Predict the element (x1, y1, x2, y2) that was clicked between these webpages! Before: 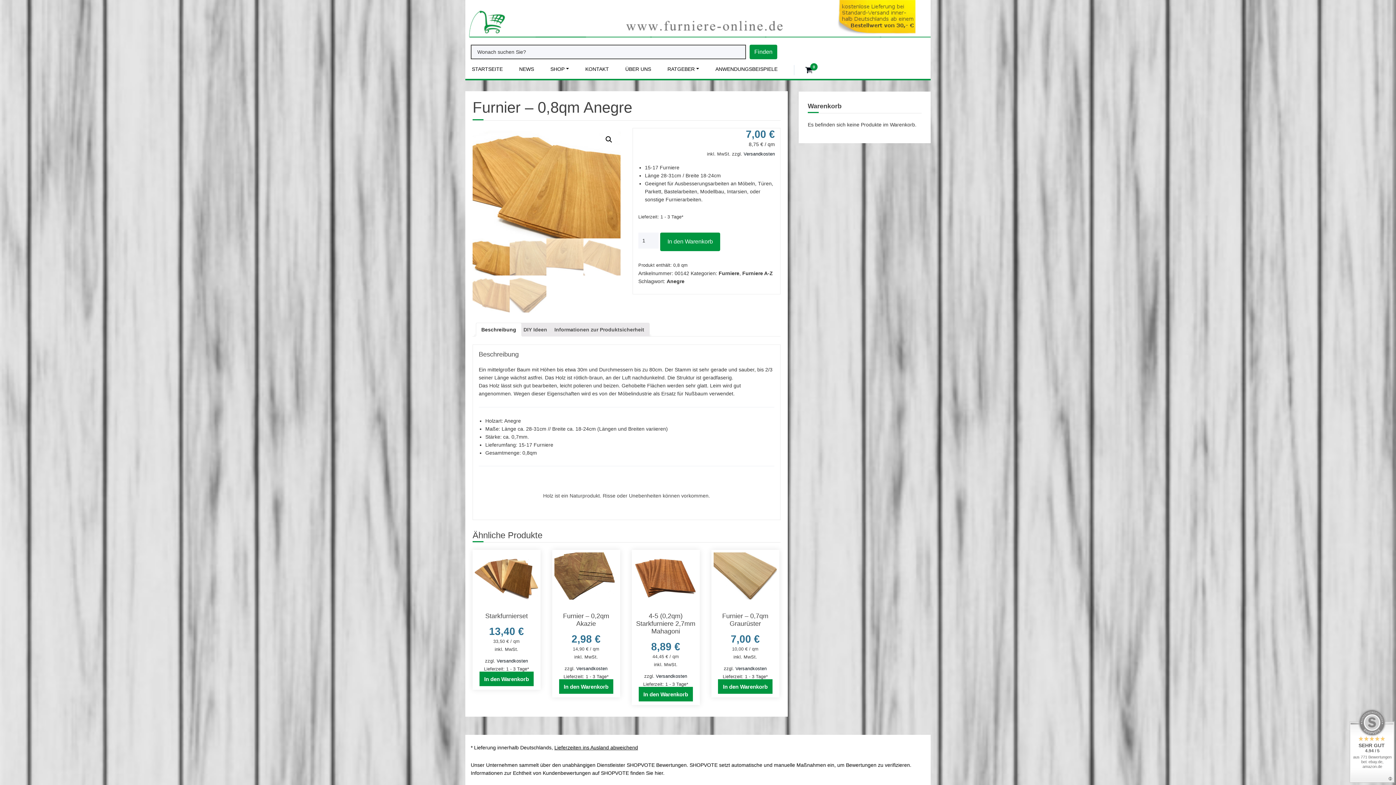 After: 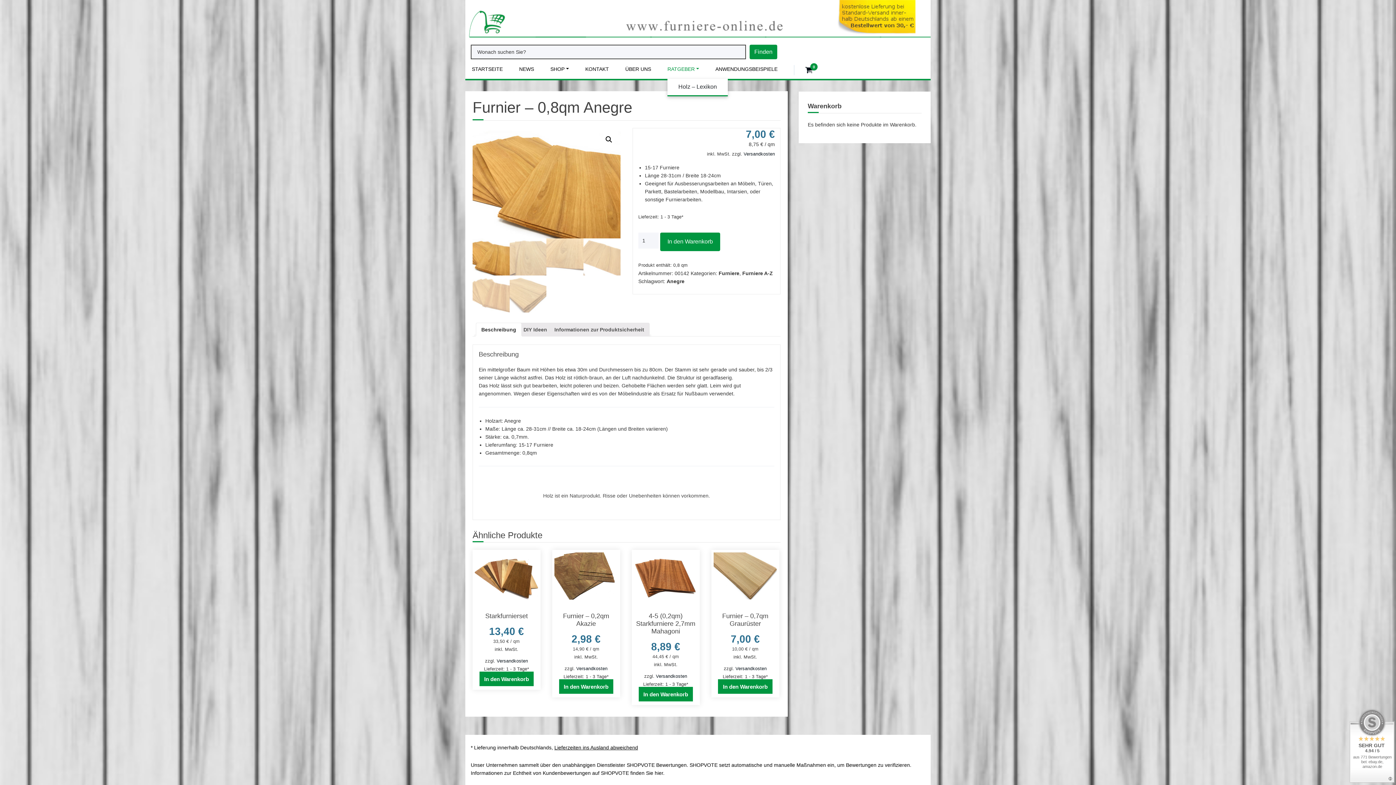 Action: bbox: (667, 64, 699, 78) label: RATGEBER